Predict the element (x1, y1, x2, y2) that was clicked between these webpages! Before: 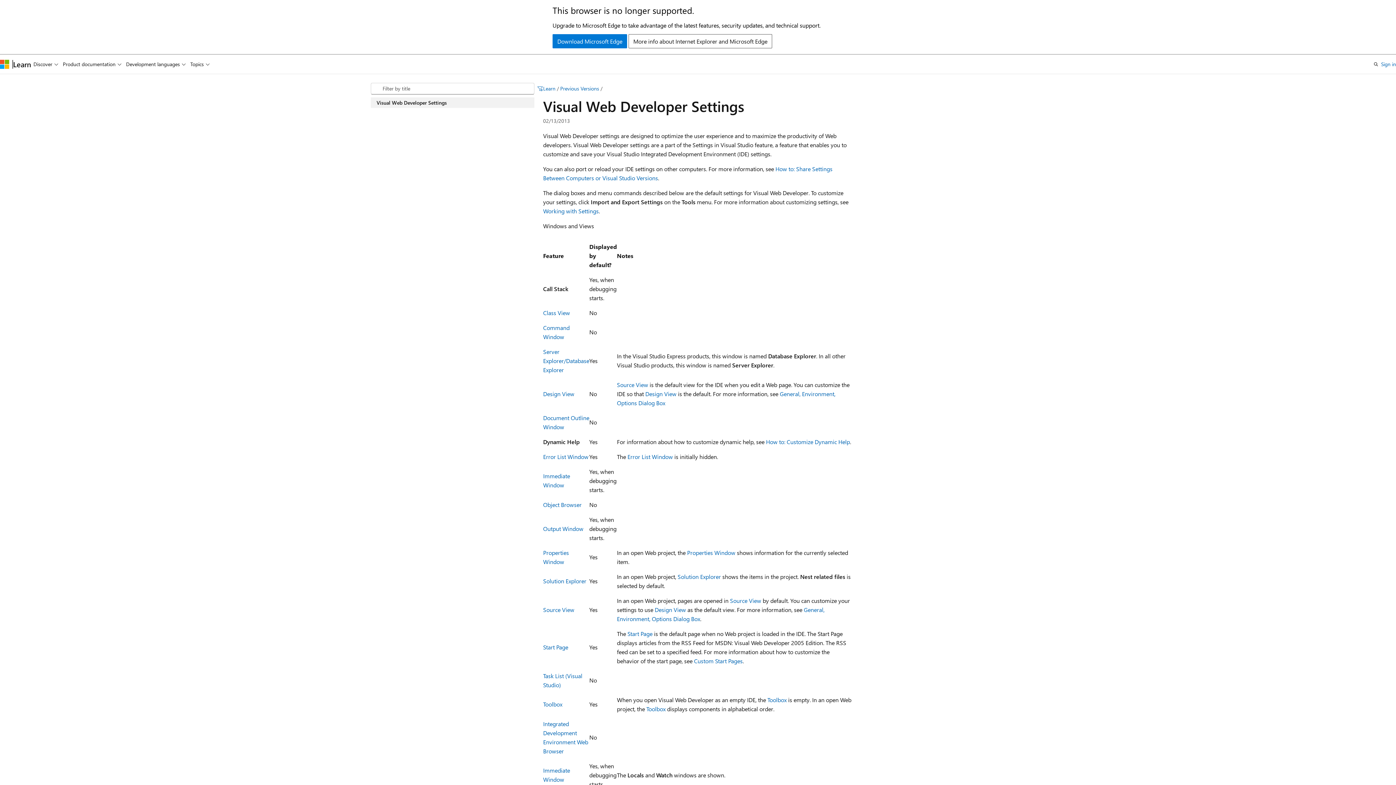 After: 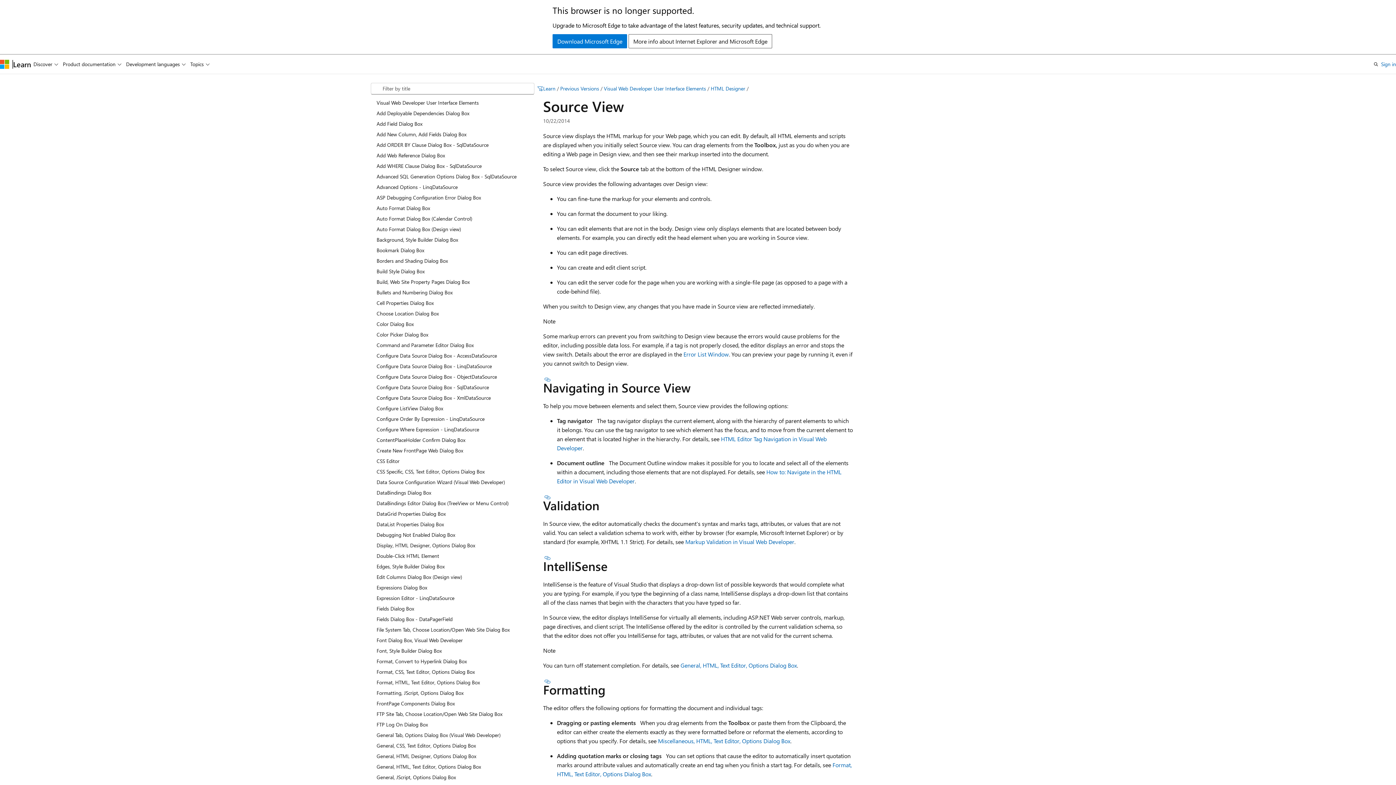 Action: label: Source View bbox: (730, 596, 761, 604)